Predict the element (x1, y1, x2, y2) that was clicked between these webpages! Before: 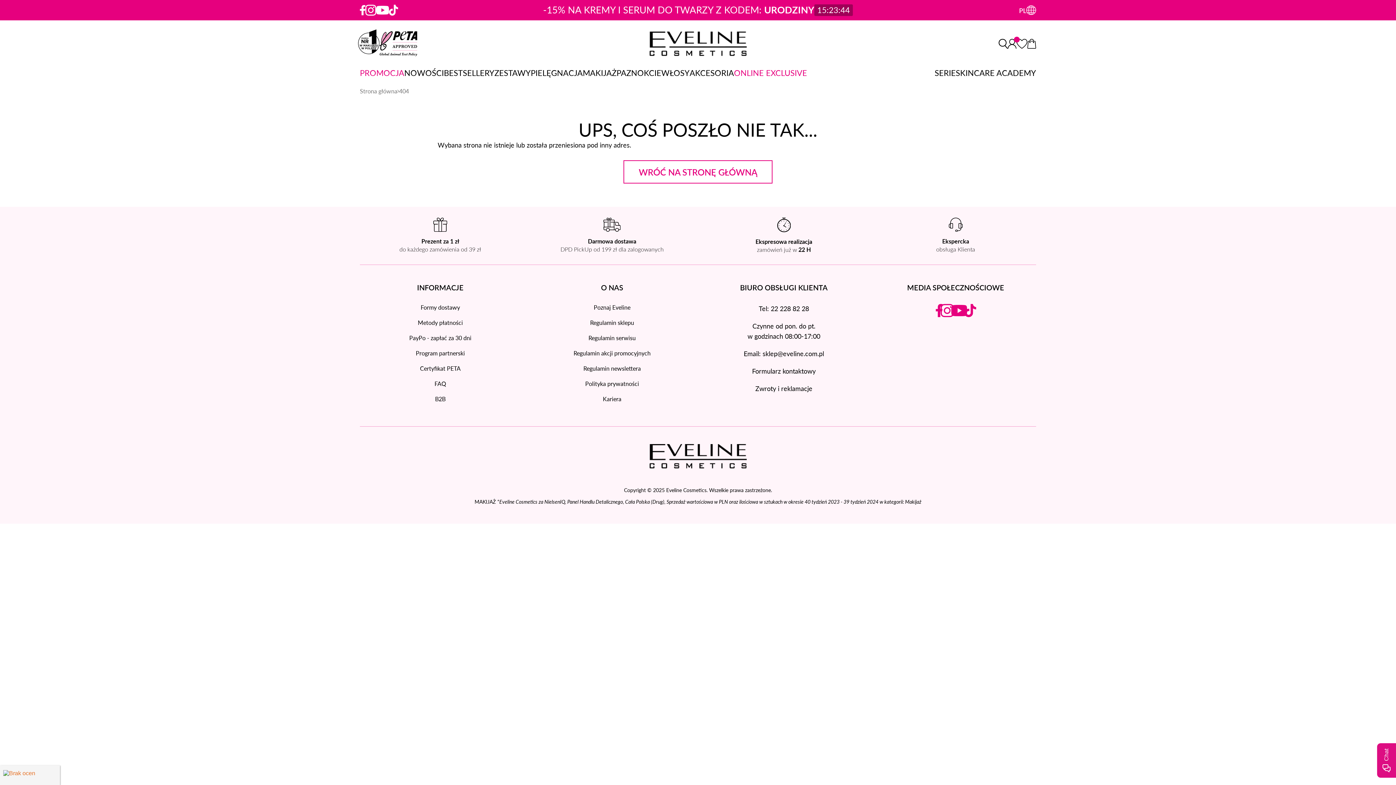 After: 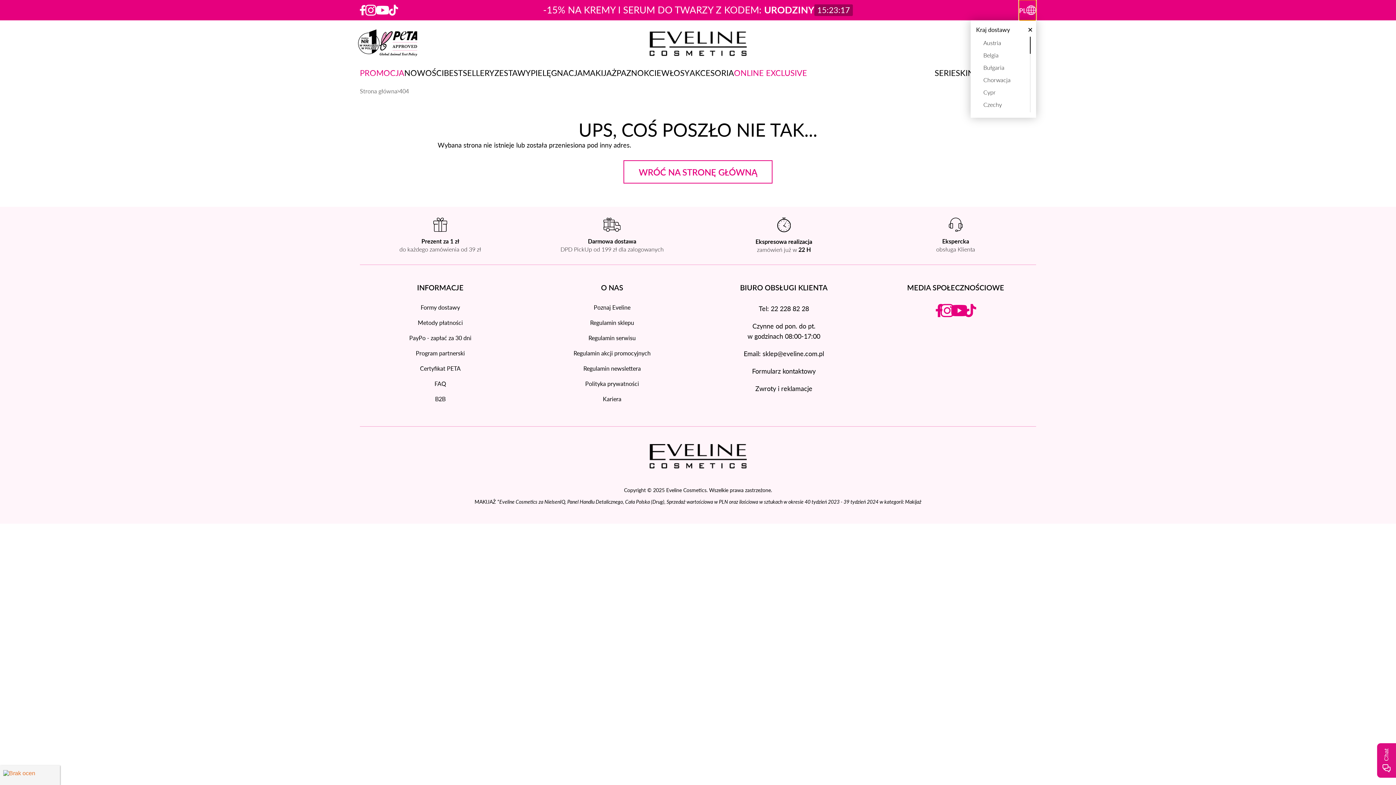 Action: bbox: (1019, 0, 1036, 20) label: PL